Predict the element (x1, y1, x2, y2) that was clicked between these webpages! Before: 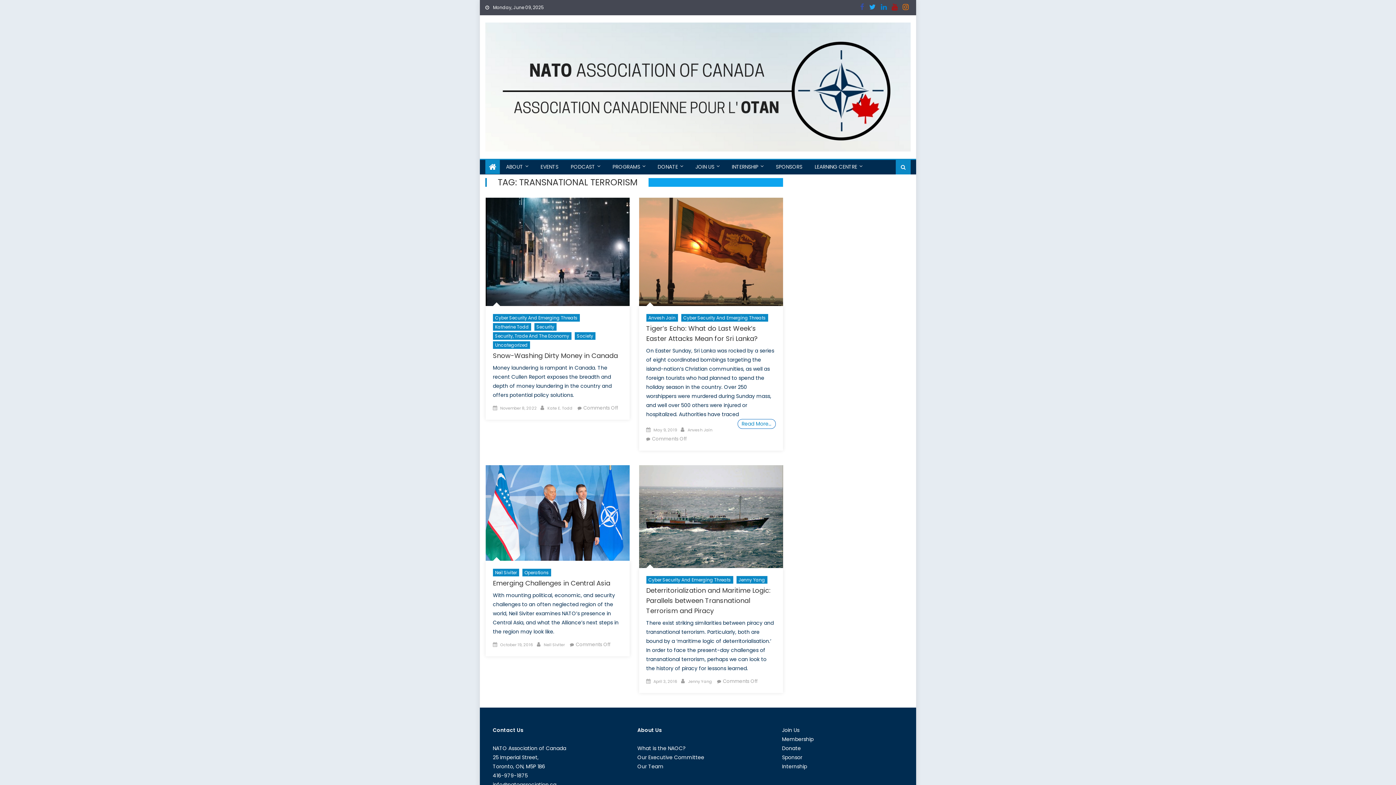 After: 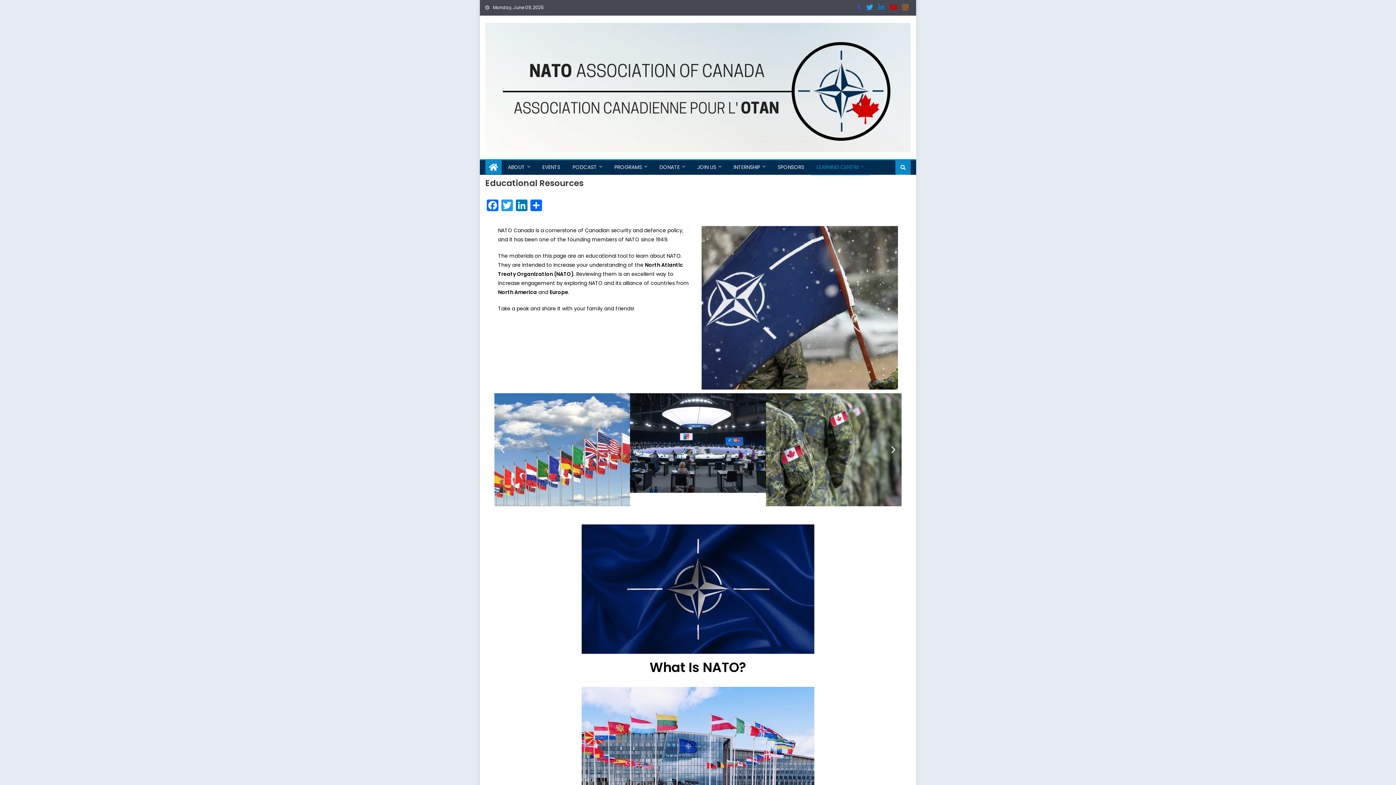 Action: label: LEARNING CENTRE bbox: (809, 160, 862, 174)